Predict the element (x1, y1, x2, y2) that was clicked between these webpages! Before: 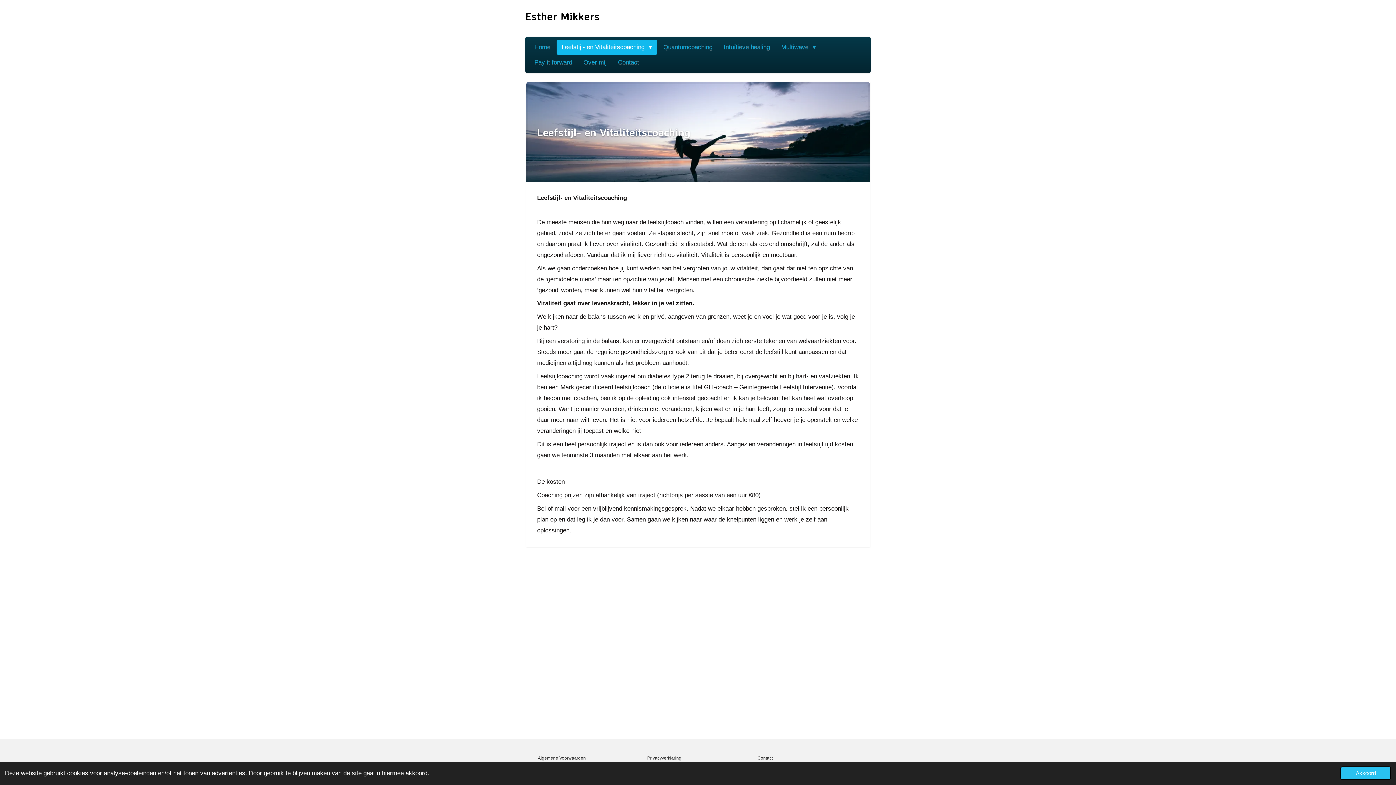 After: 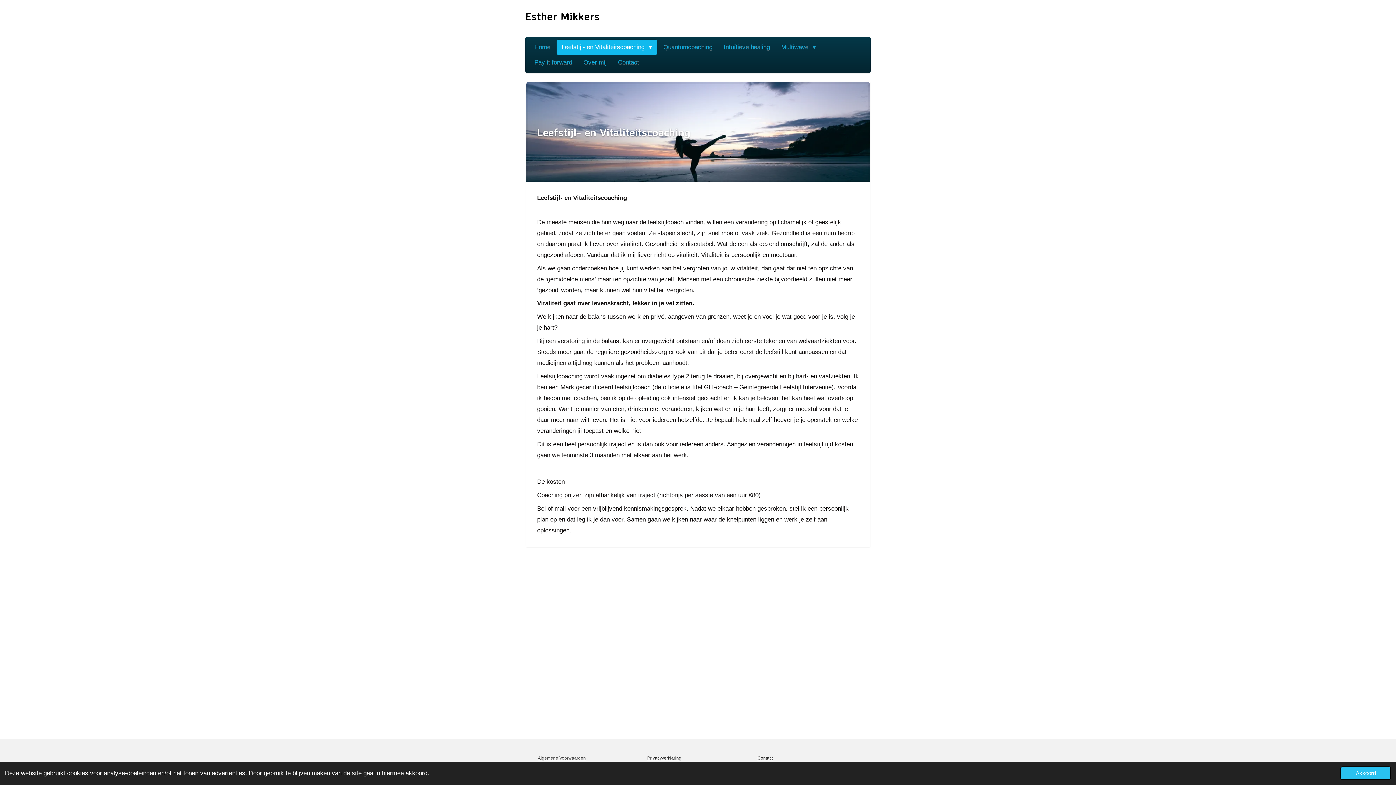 Action: label: Algemene Voorwaarden bbox: (538, 756, 586, 761)